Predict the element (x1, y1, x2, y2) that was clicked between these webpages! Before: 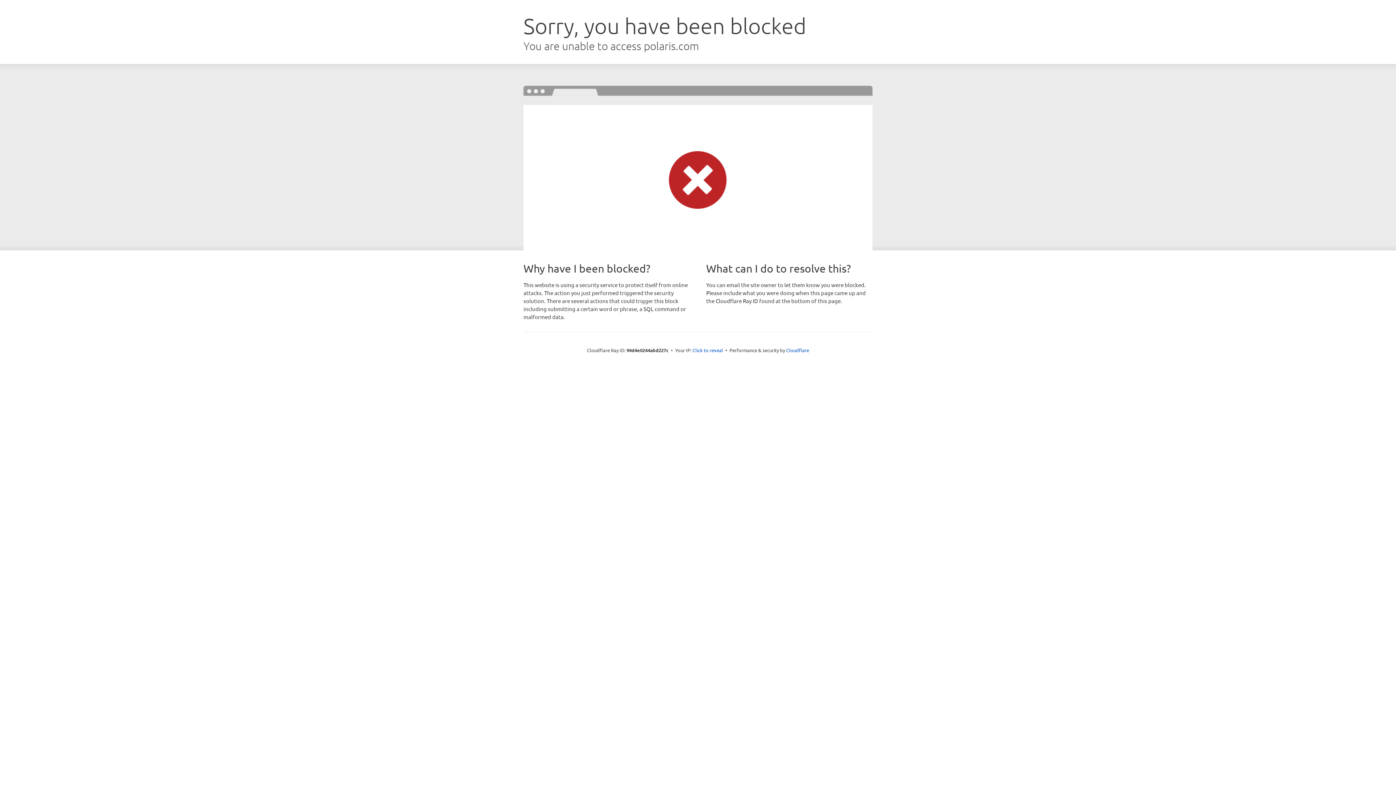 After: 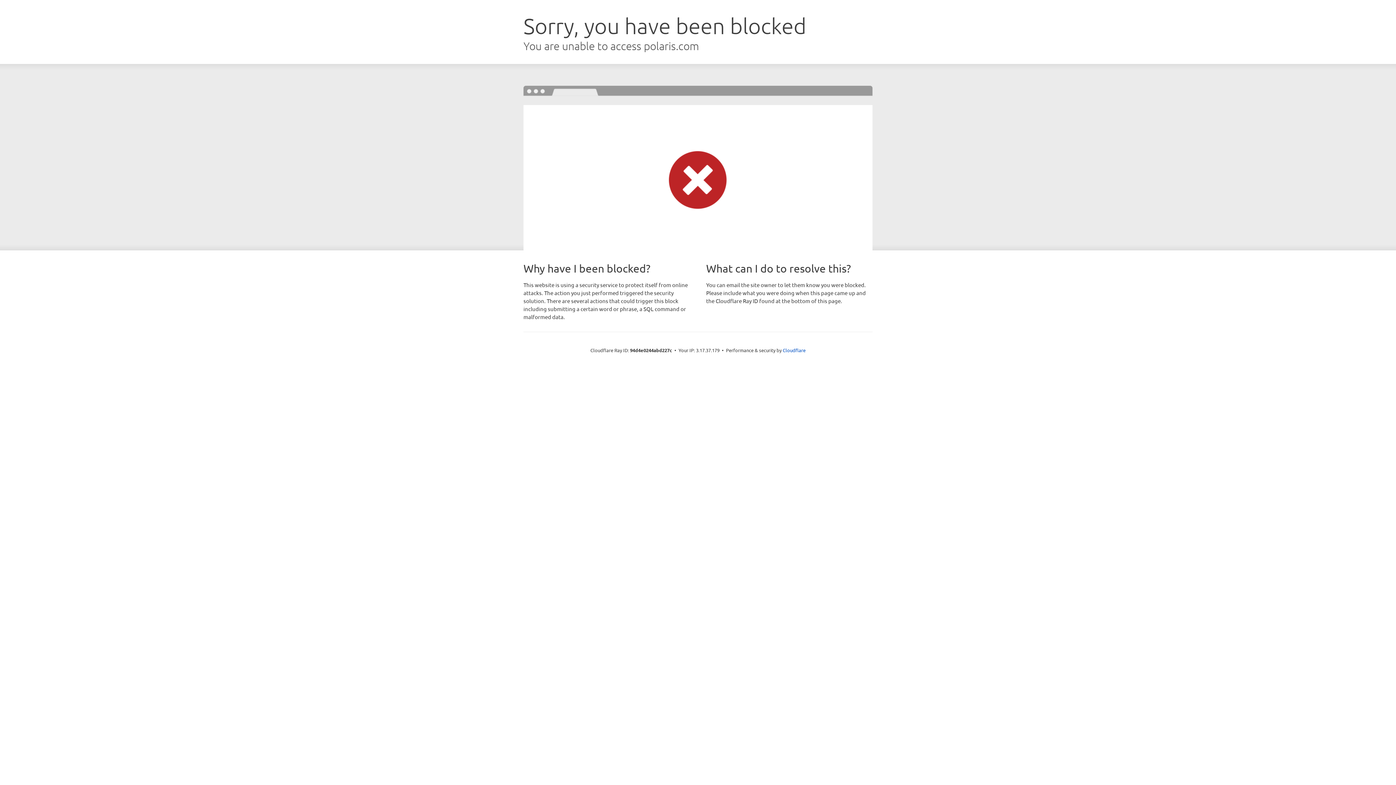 Action: label: Click to reveal bbox: (692, 346, 723, 353)